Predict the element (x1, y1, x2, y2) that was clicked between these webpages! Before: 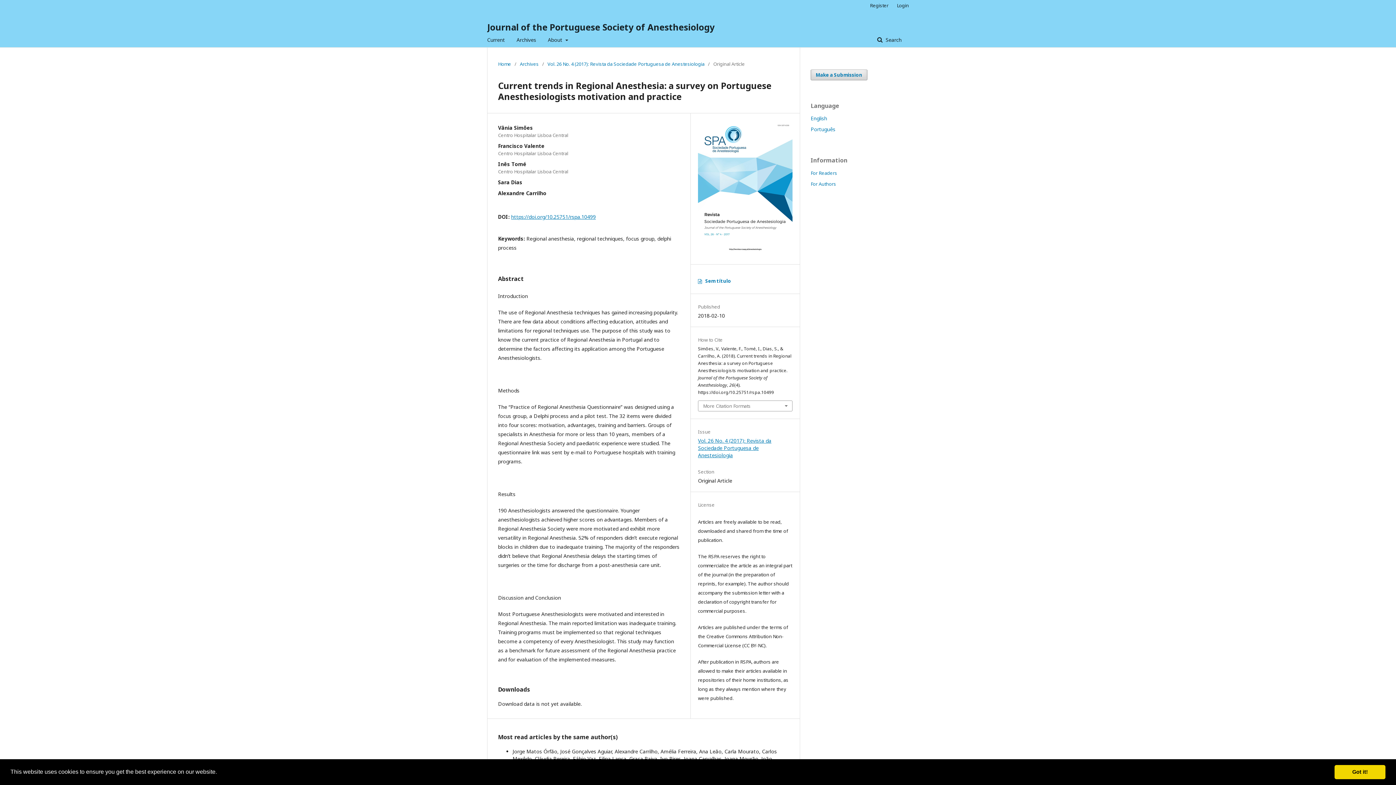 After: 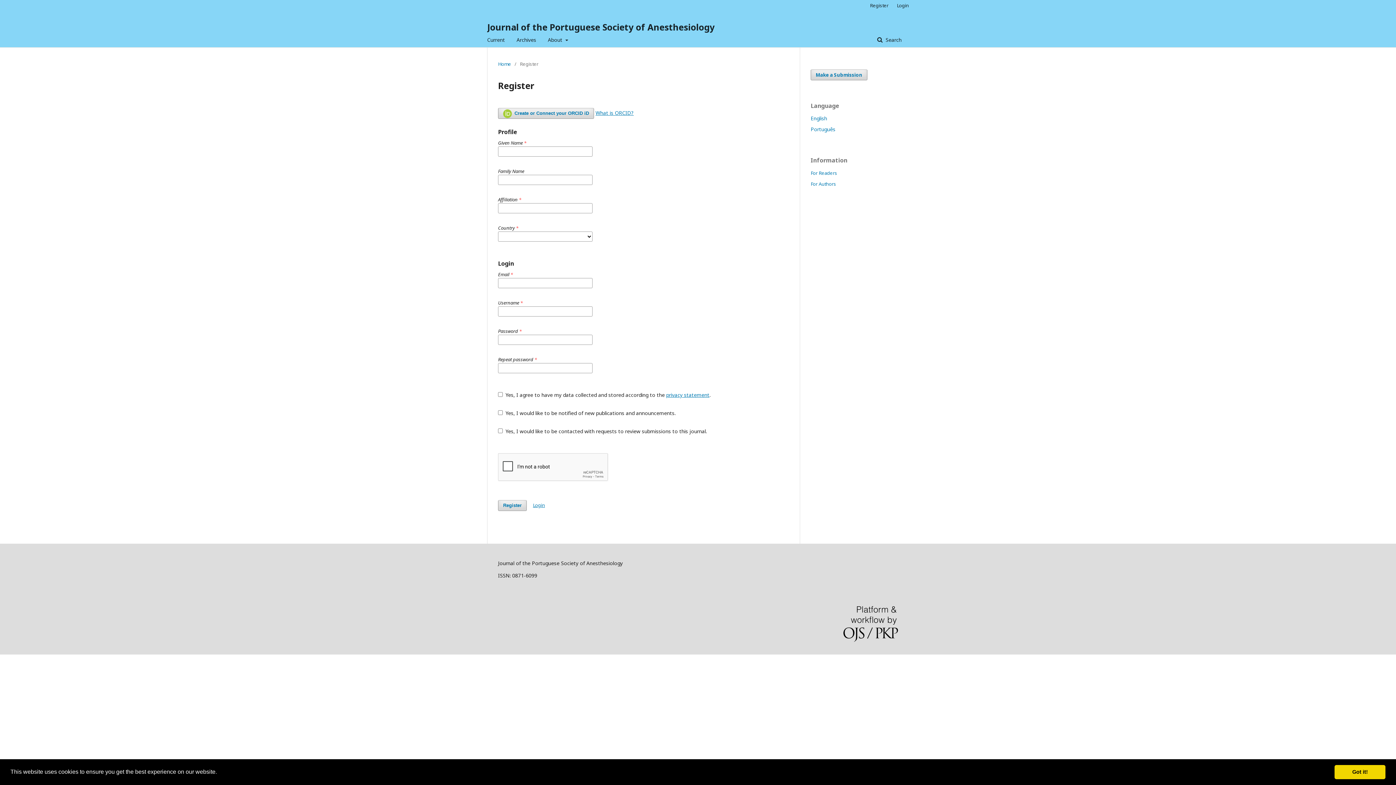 Action: label: Register bbox: (866, 0, 892, 10)